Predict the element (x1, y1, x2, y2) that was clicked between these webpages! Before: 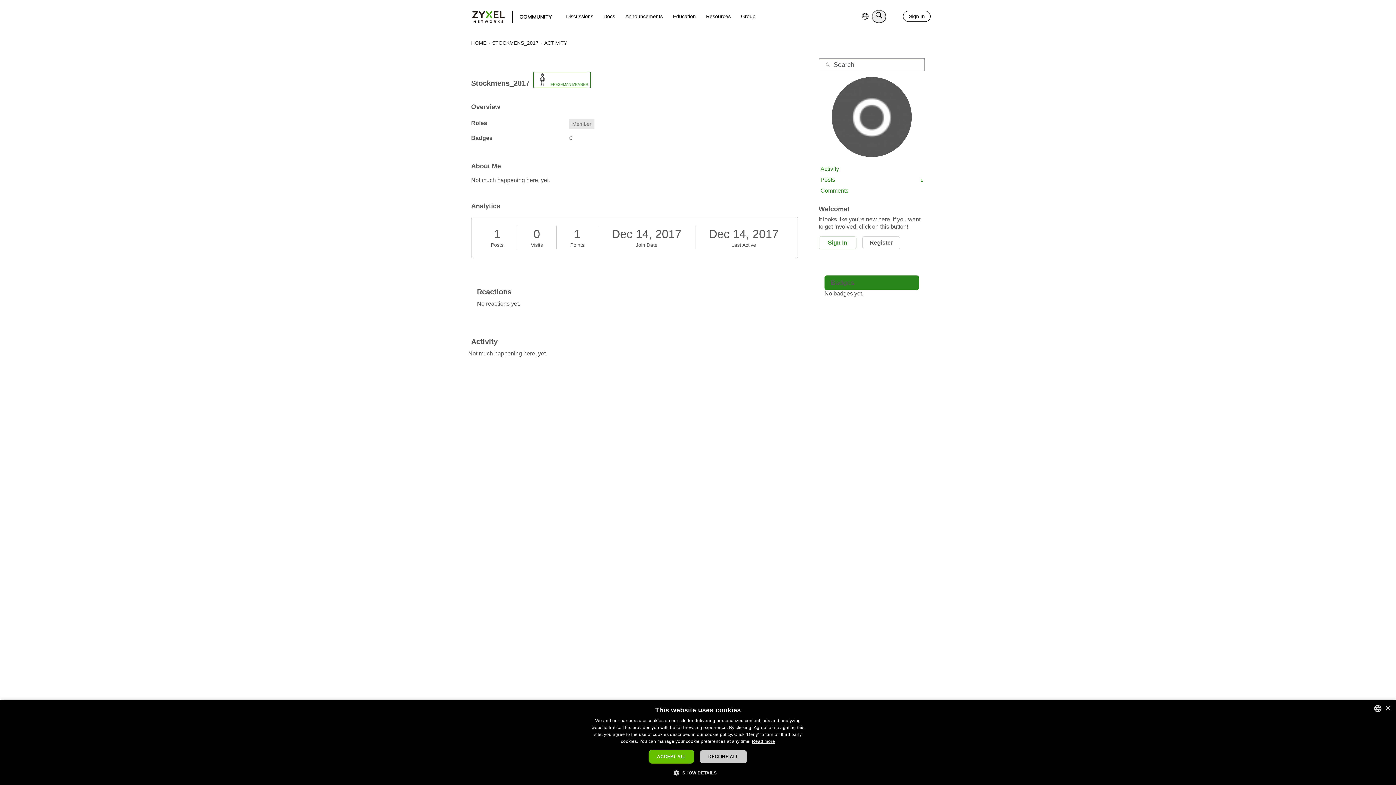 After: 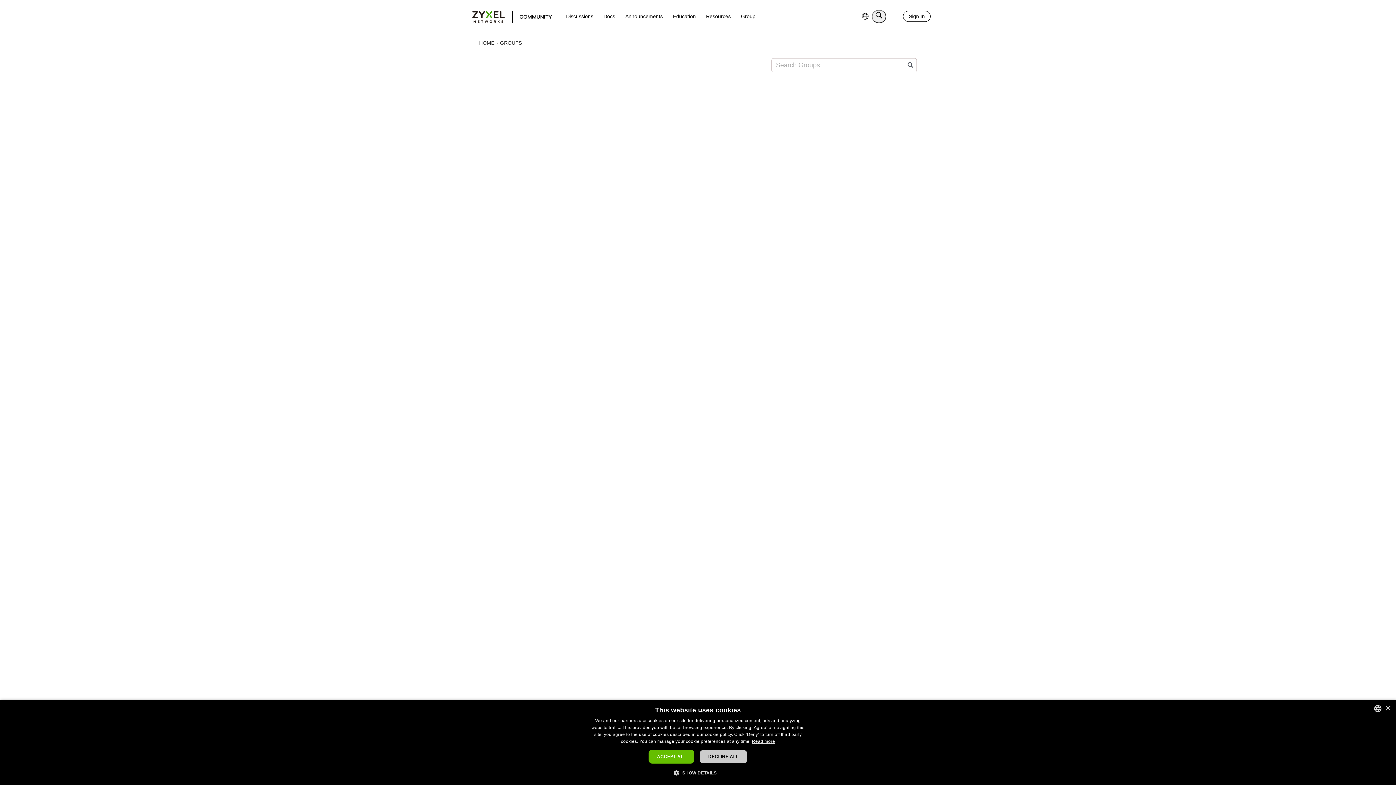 Action: bbox: (738, 9, 758, 22) label: Group